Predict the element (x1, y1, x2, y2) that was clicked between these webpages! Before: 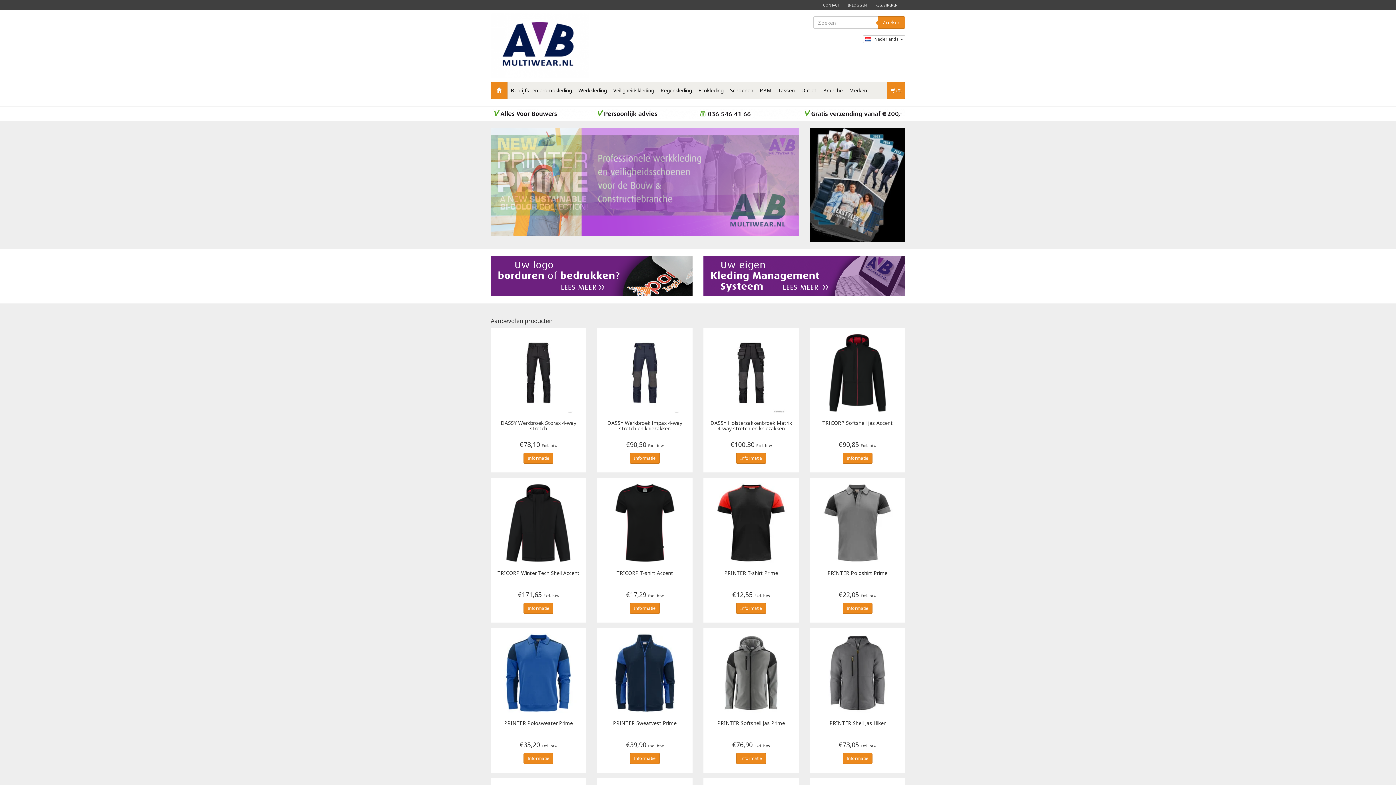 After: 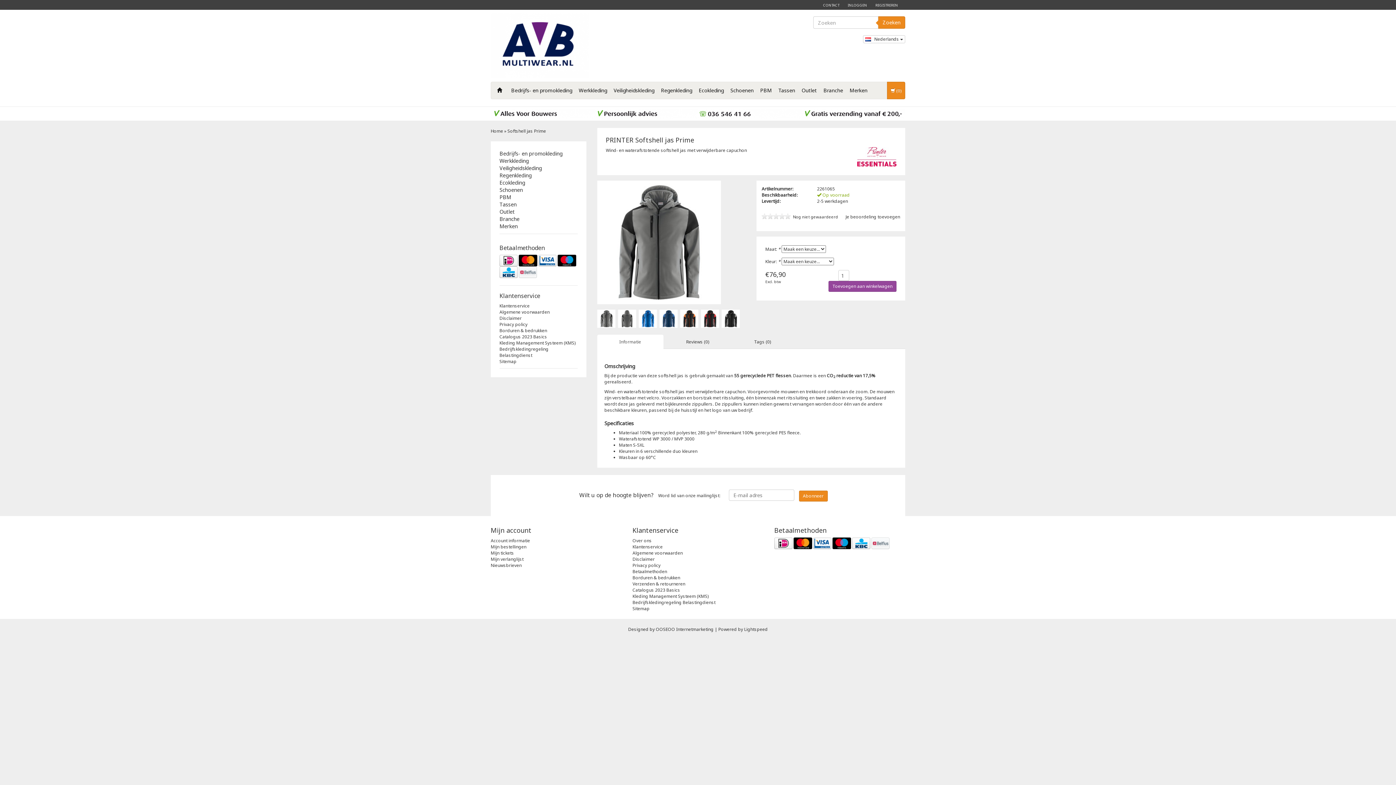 Action: bbox: (711, 669, 791, 676)